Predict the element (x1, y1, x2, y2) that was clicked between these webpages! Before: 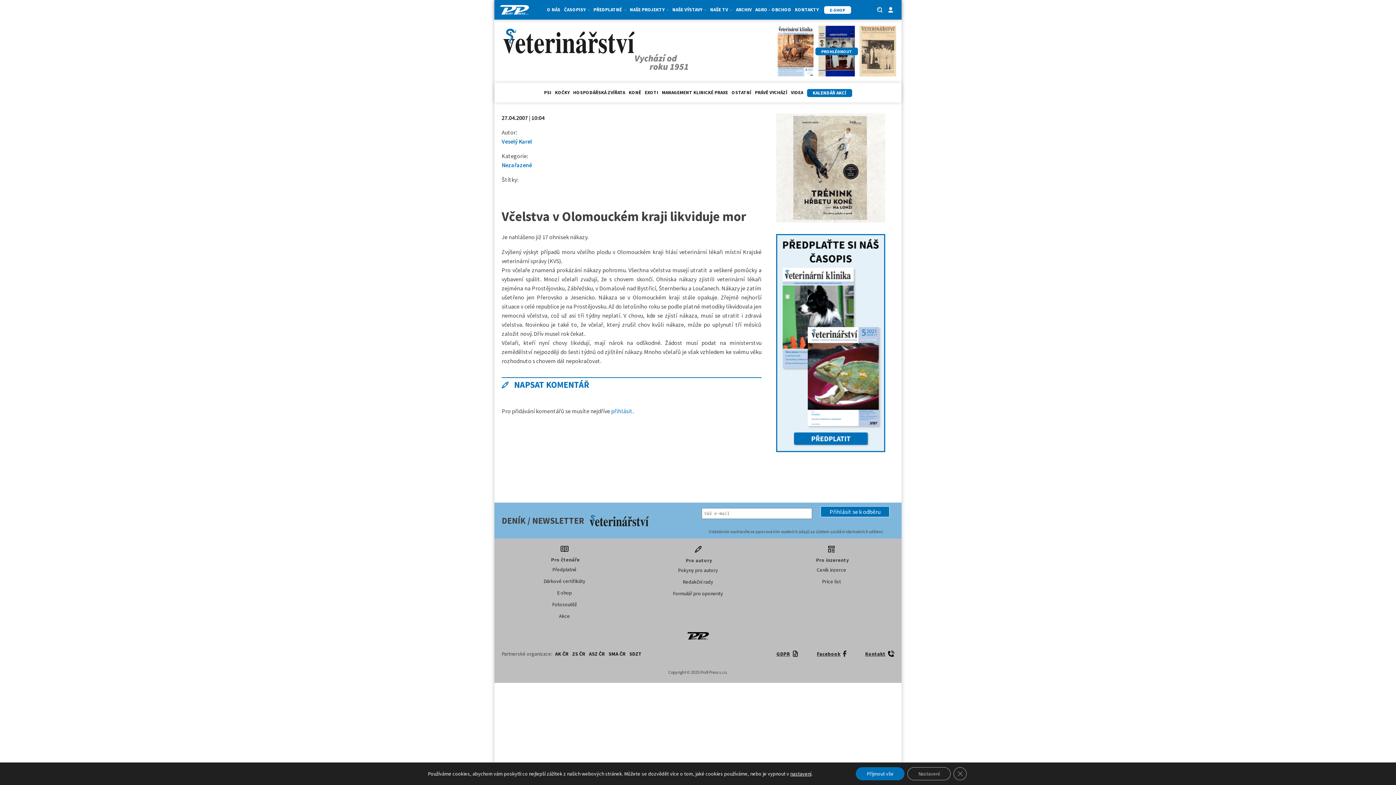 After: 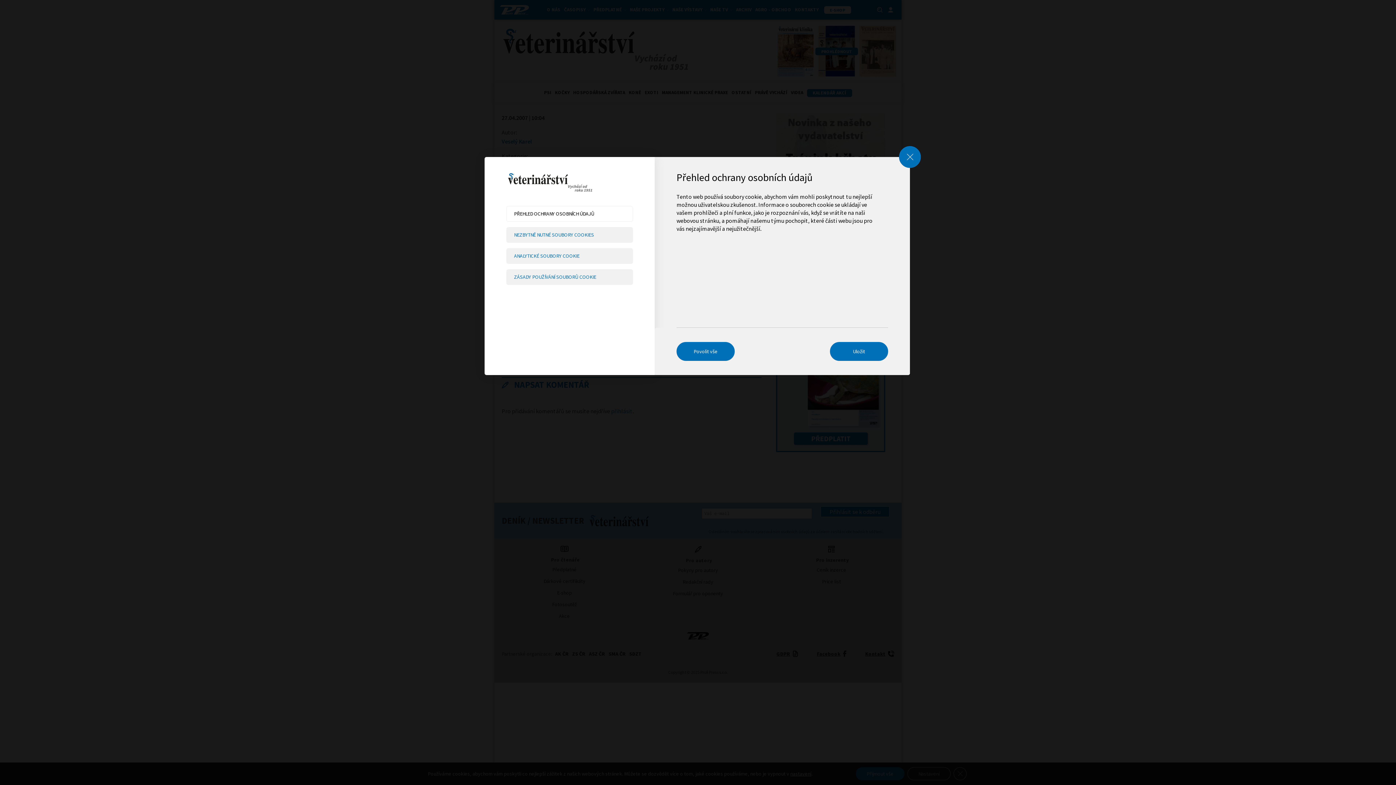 Action: bbox: (790, 770, 811, 777) label: nastavení